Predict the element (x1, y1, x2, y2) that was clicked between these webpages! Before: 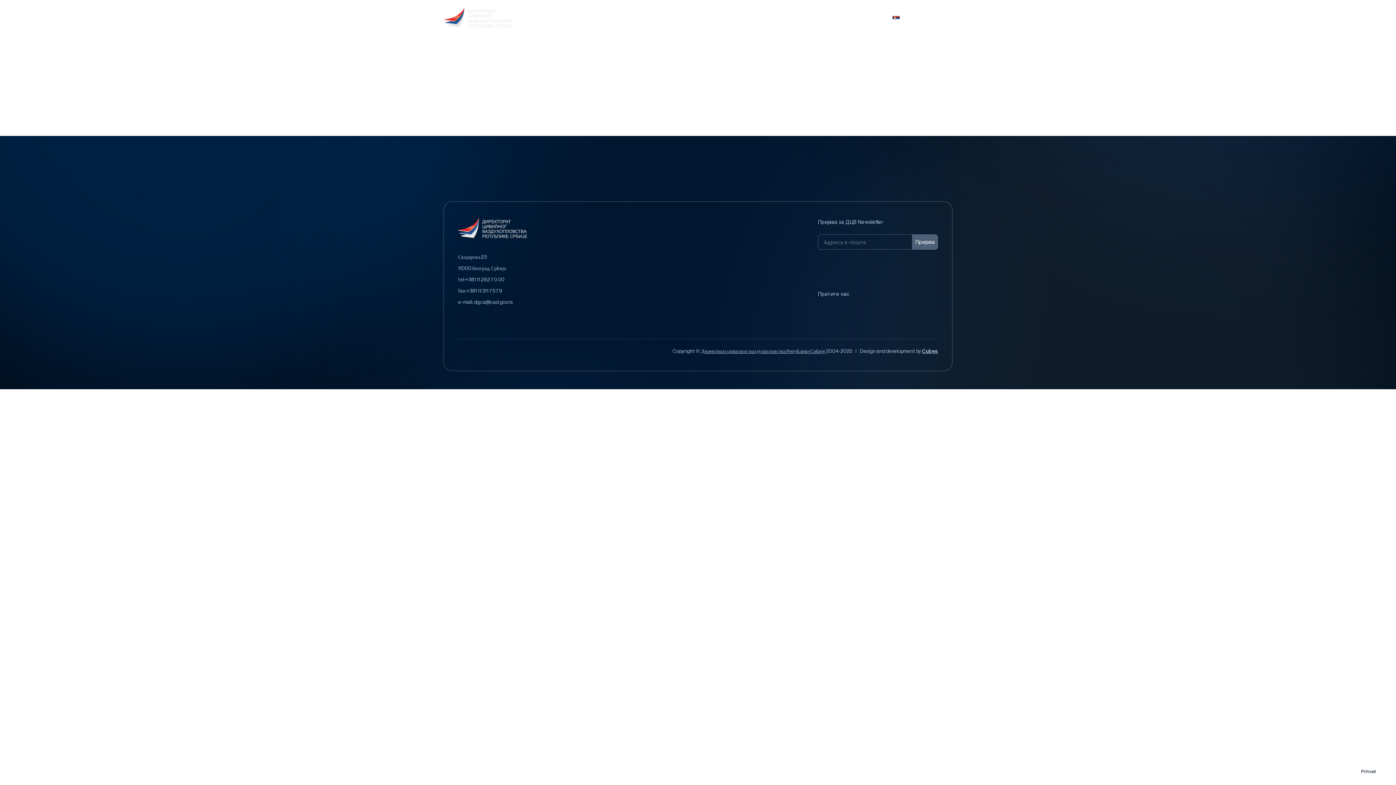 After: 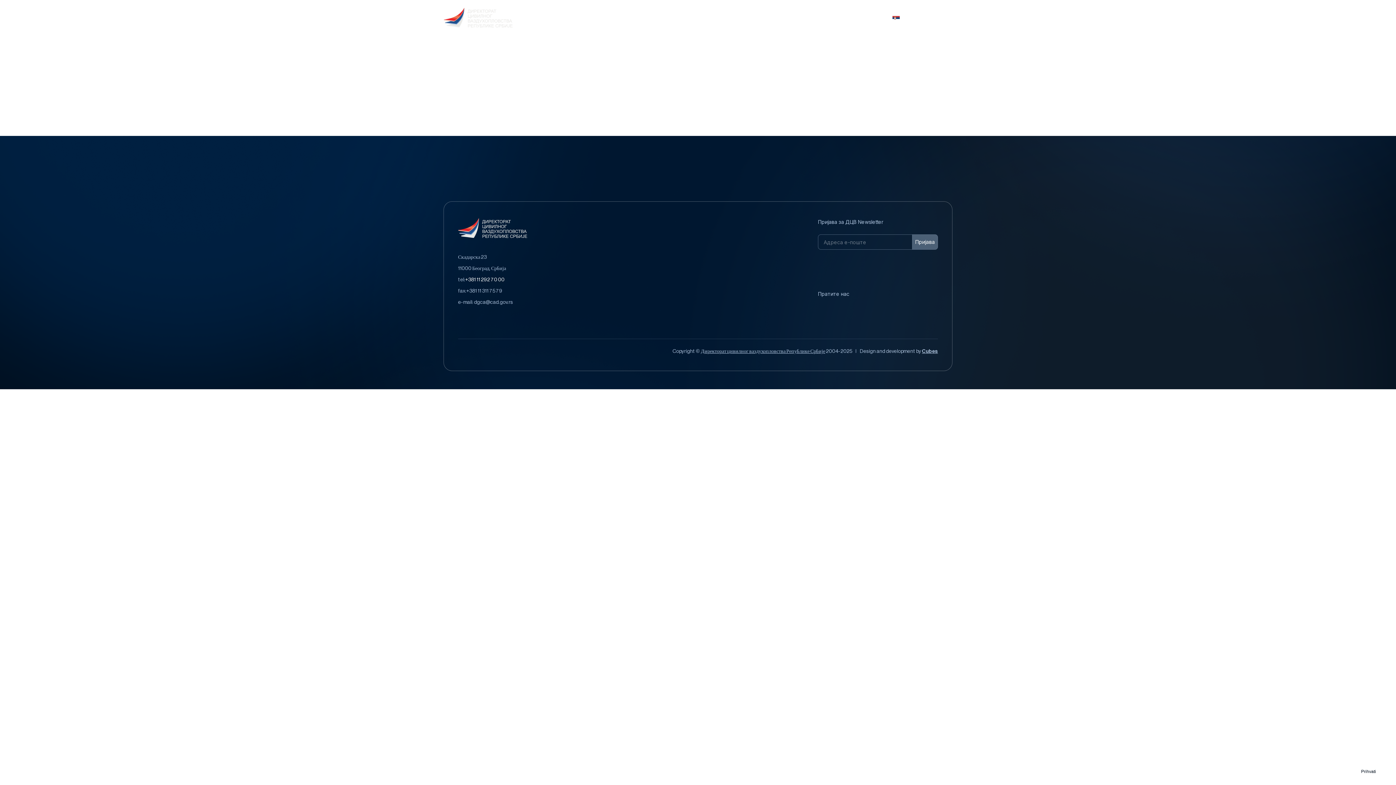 Action: label: +381 11 292 70 00 bbox: (465, 277, 504, 282)